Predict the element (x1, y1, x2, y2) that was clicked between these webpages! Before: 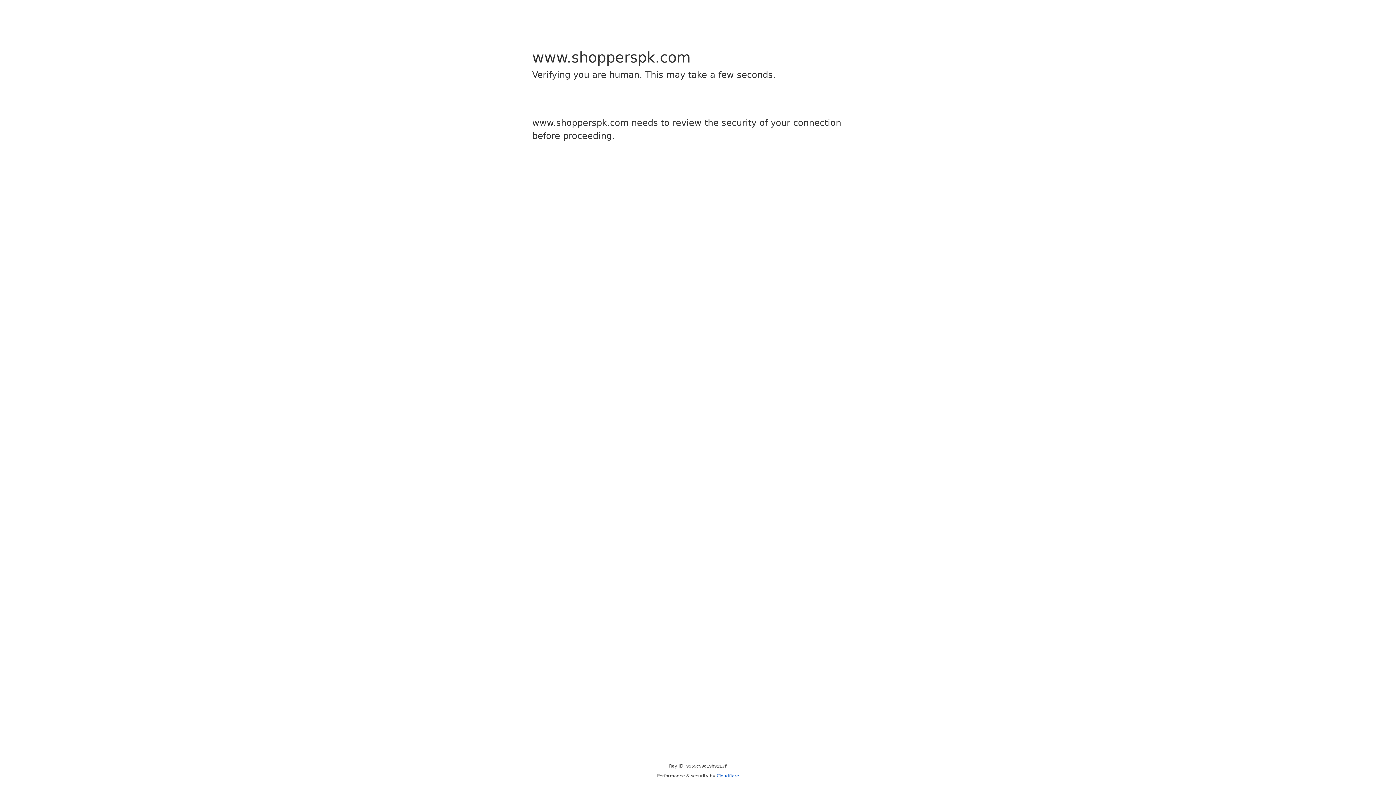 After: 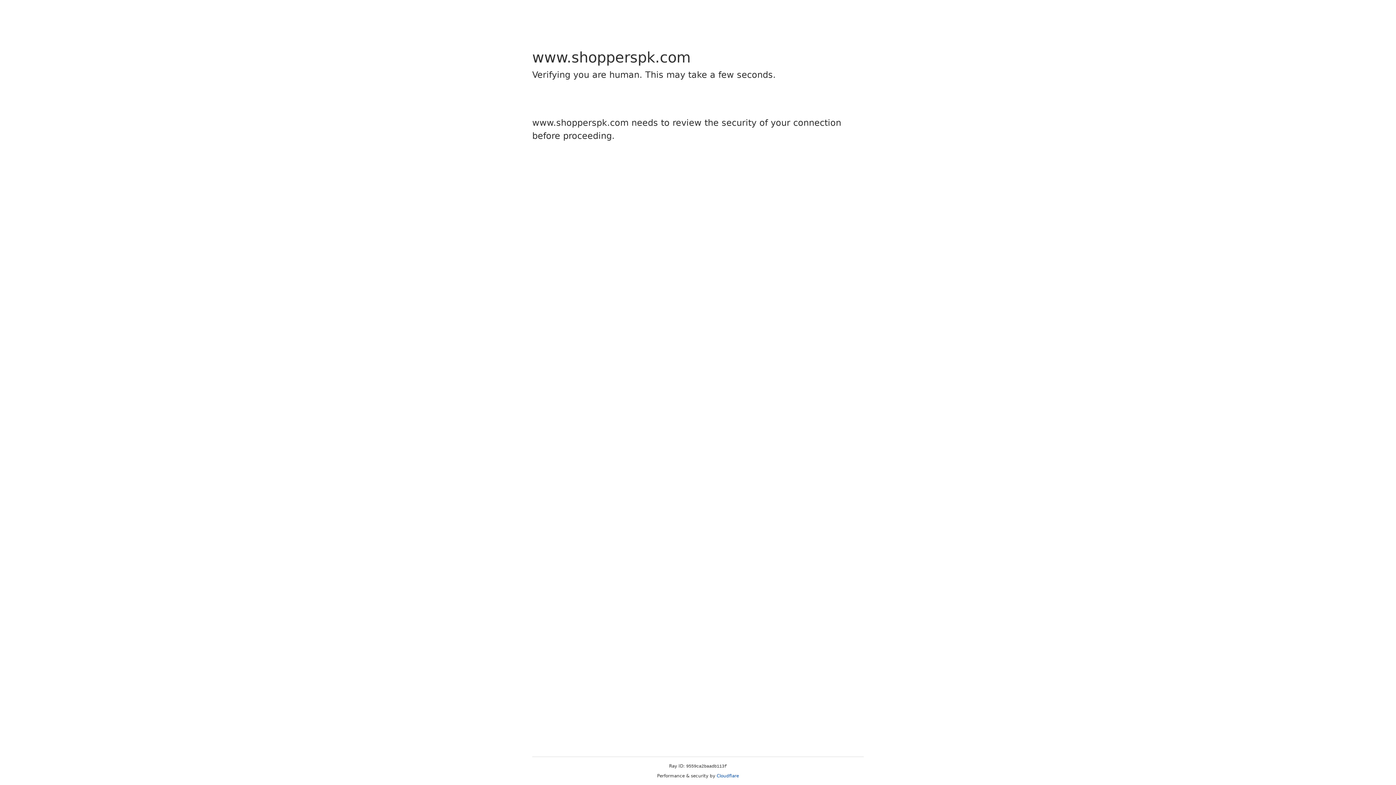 Action: label: Cloudflare bbox: (716, 773, 739, 778)